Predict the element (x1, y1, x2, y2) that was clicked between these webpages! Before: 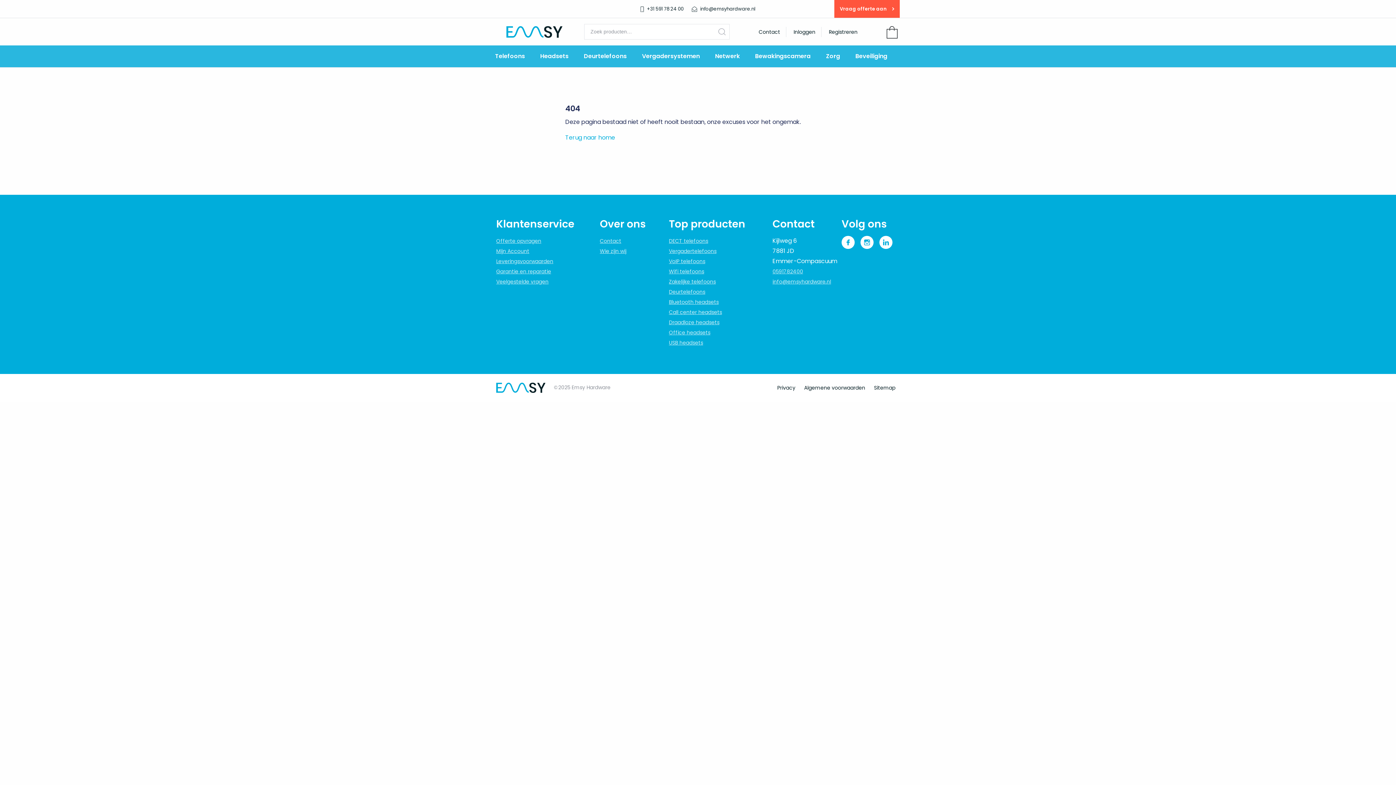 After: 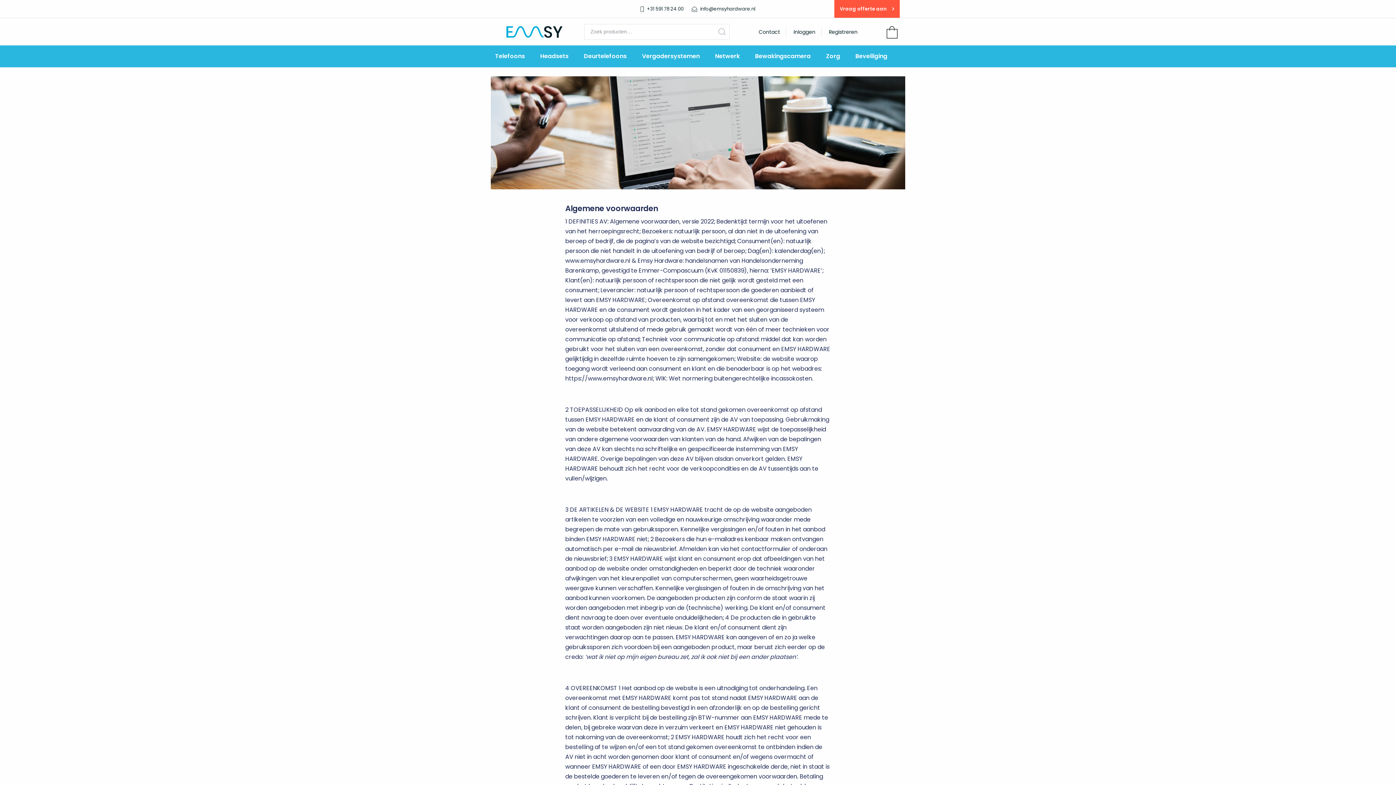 Action: bbox: (800, 381, 869, 394) label: Algemene voorwaarden